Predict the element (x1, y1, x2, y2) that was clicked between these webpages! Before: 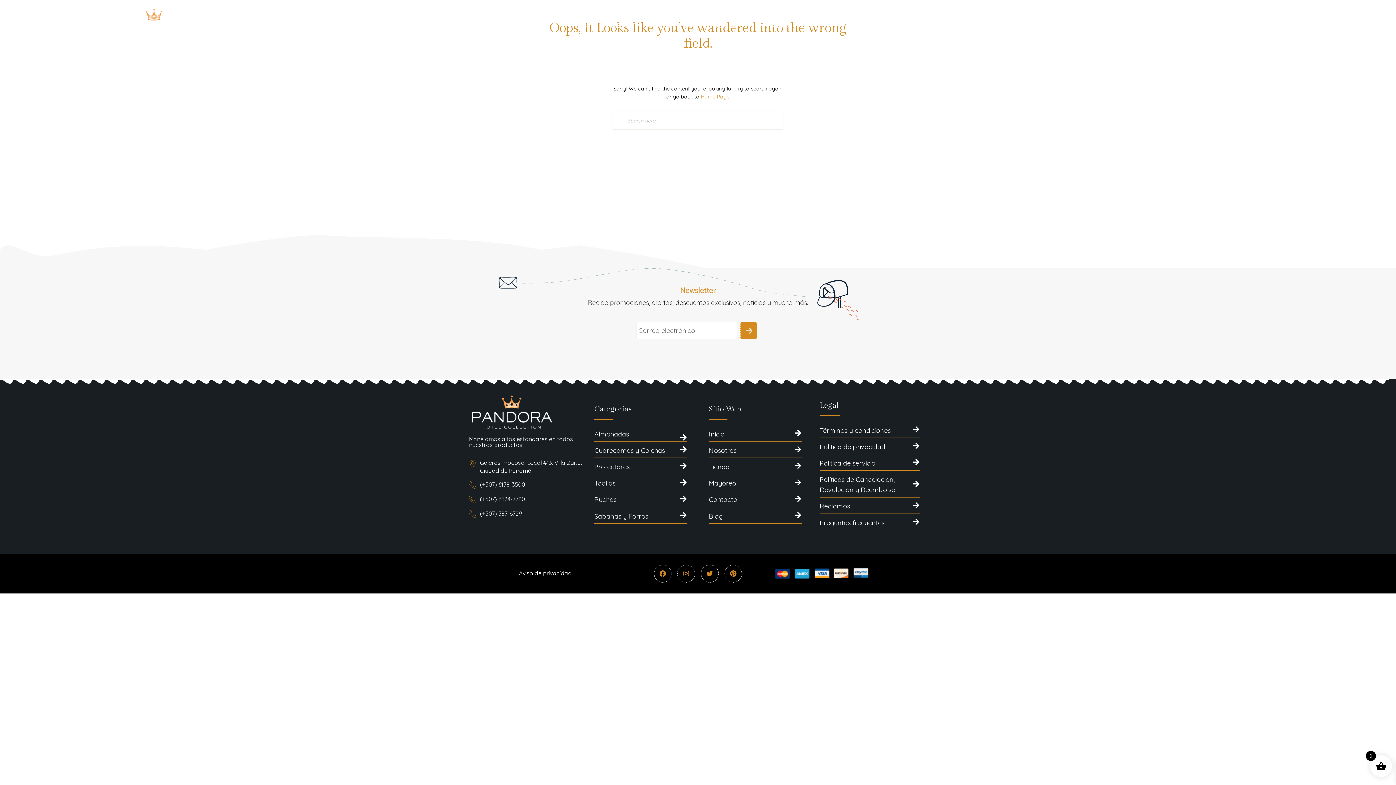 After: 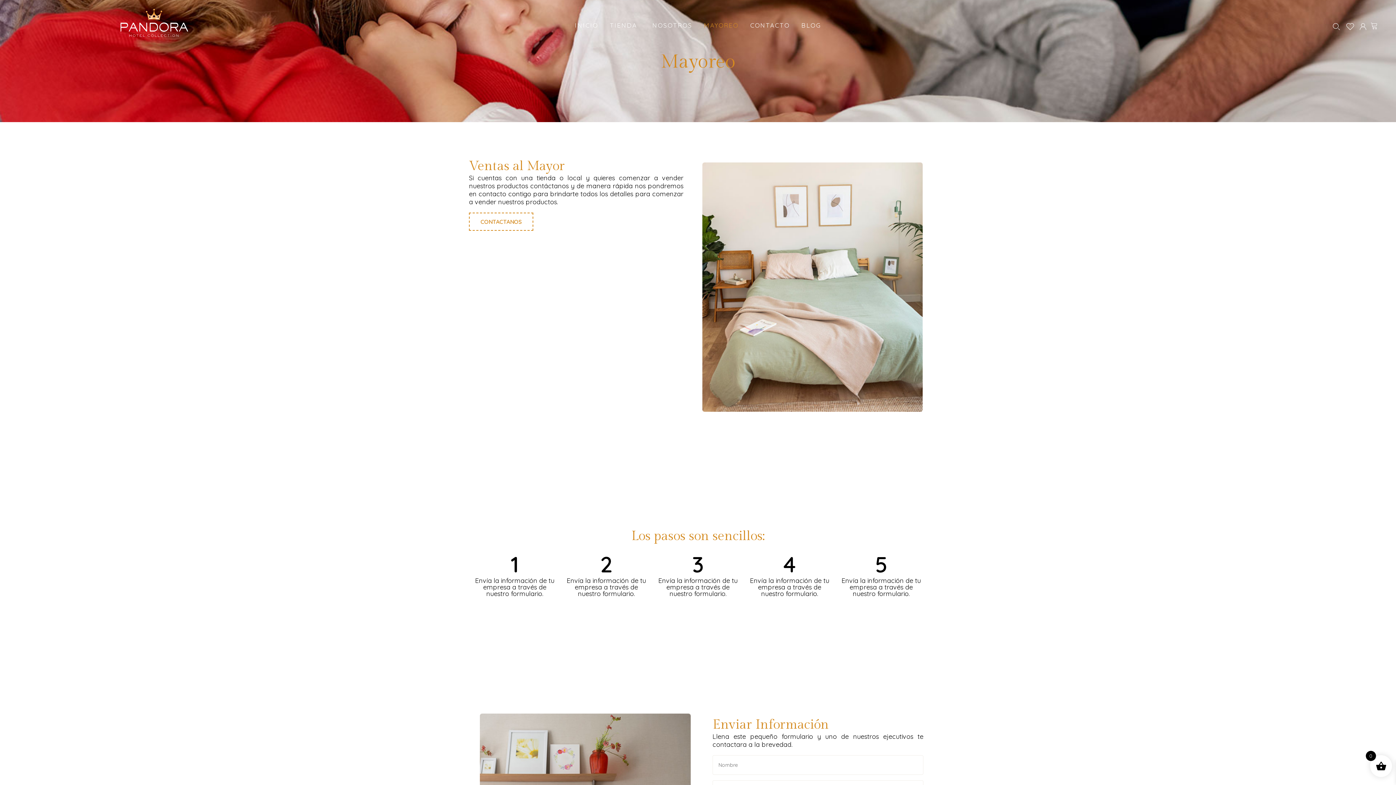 Action: label: MAYOREO bbox: (704, 22, 738, 28)